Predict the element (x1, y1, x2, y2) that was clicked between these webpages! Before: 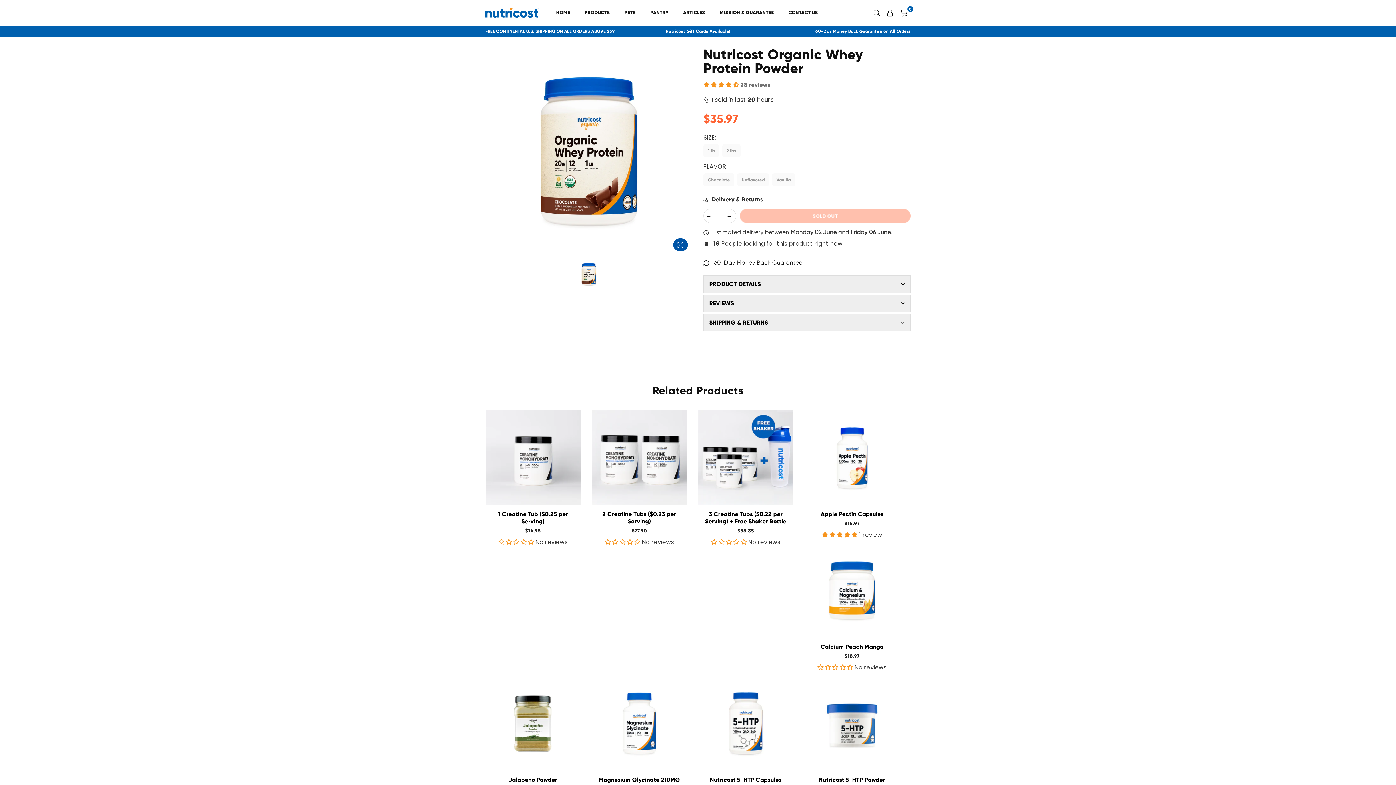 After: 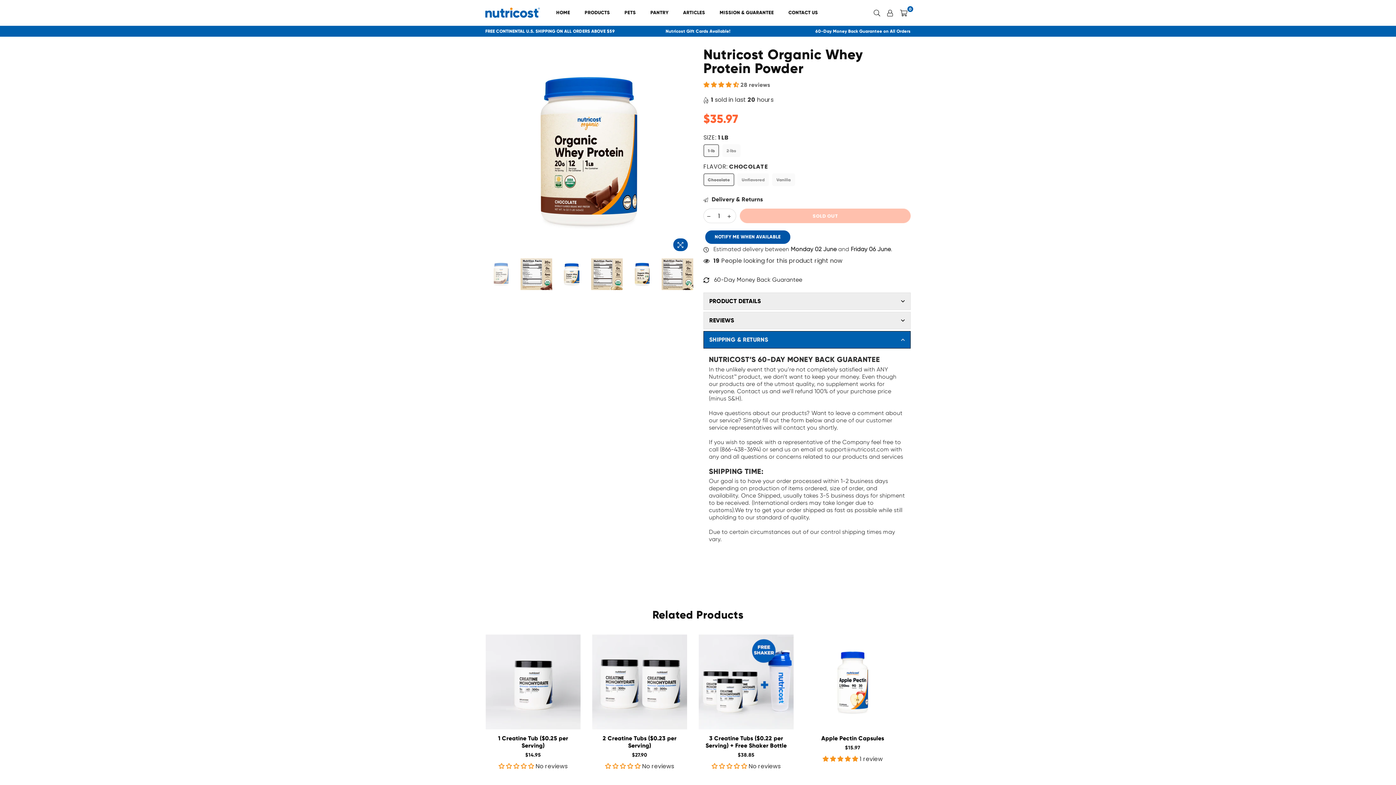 Action: bbox: (703, 314, 910, 331) label: SHIPPING & RETURNS